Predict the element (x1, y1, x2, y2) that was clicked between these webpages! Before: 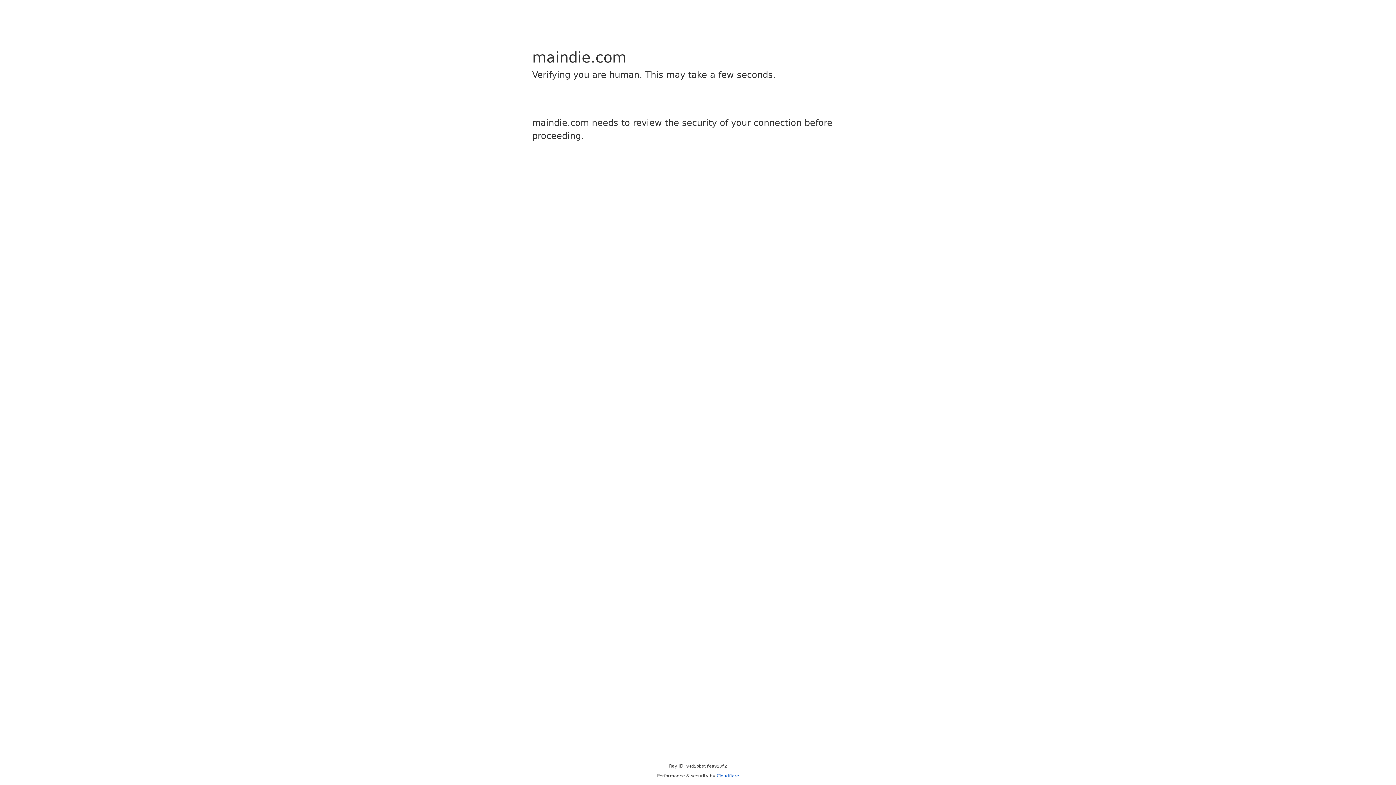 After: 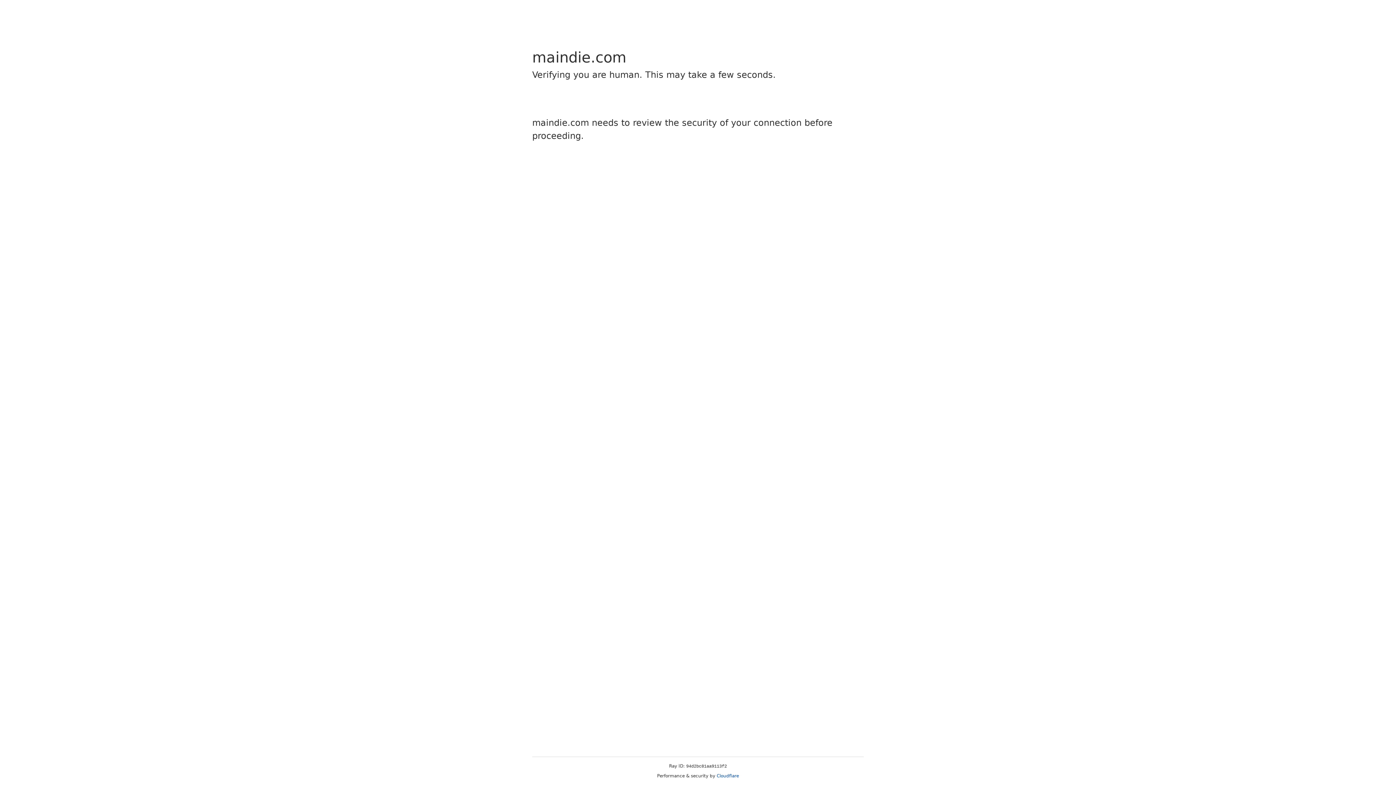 Action: bbox: (716, 773, 739, 778) label: Cloudflare